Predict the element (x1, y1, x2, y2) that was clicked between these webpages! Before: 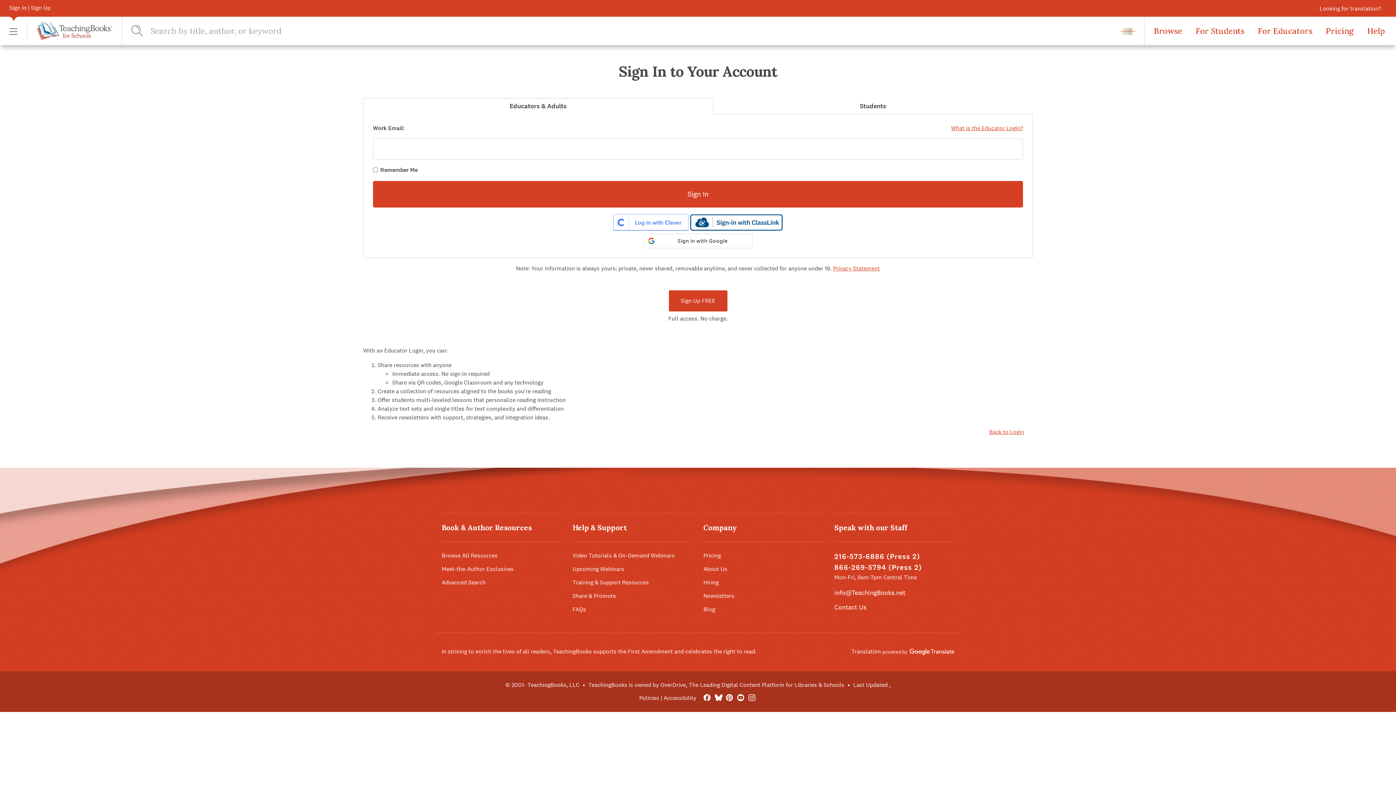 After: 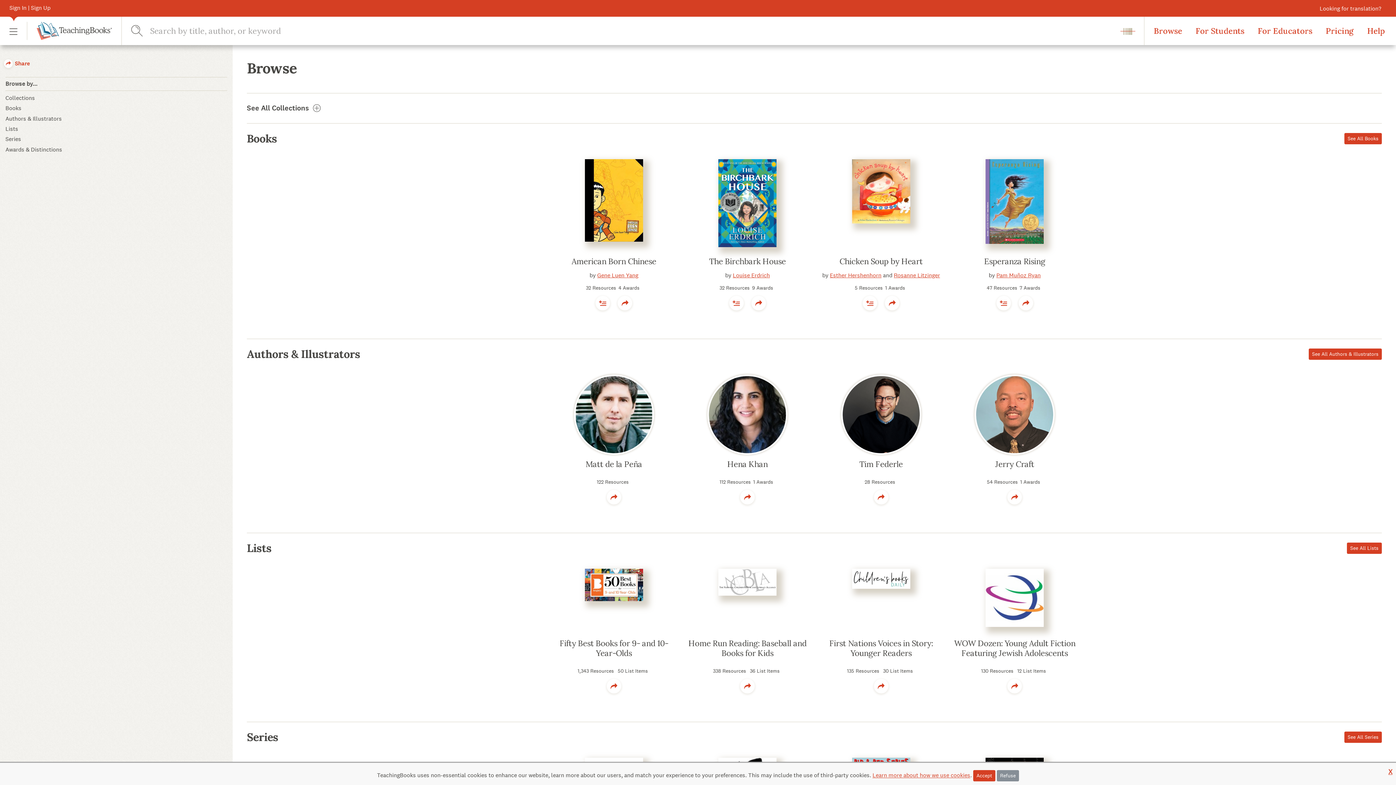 Action: label: Browse bbox: (1154, 24, 1187, 36)